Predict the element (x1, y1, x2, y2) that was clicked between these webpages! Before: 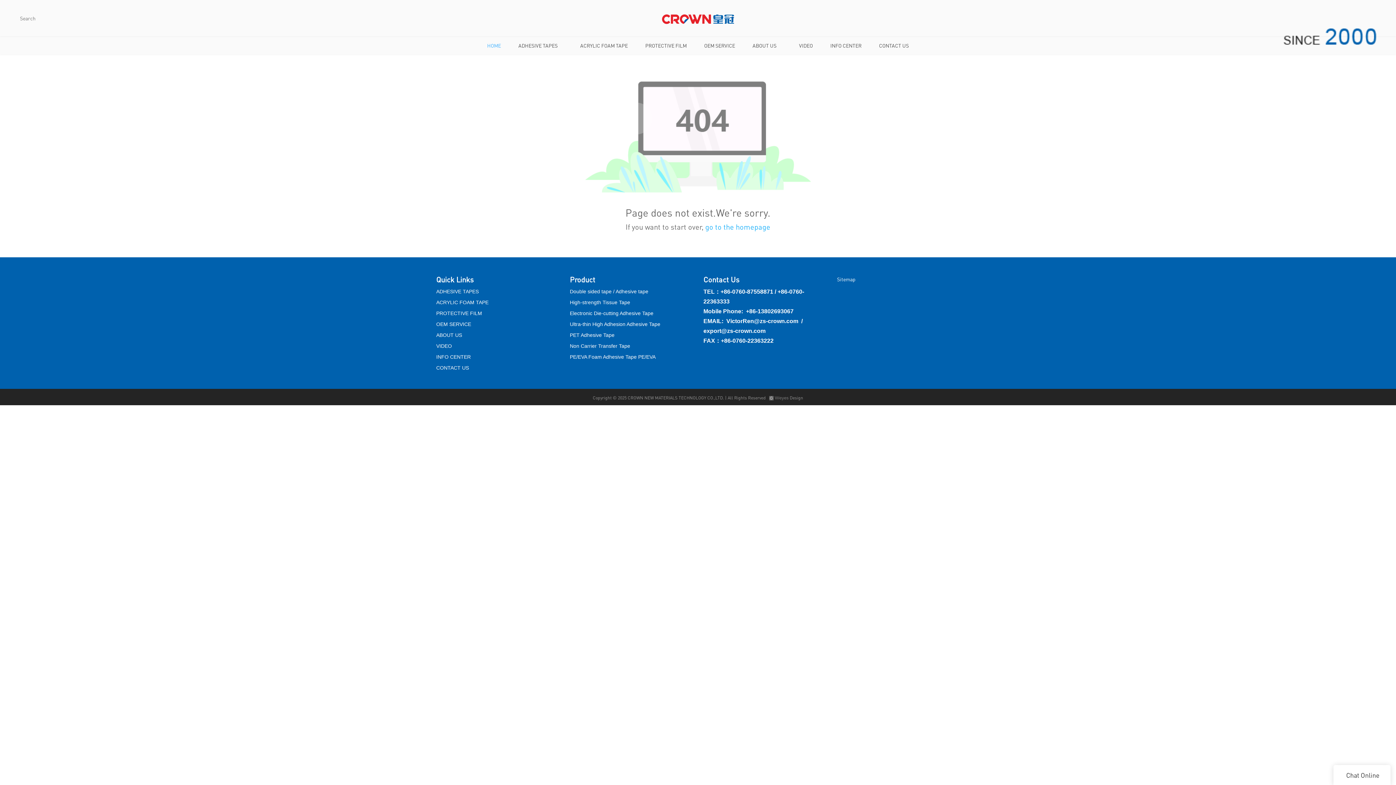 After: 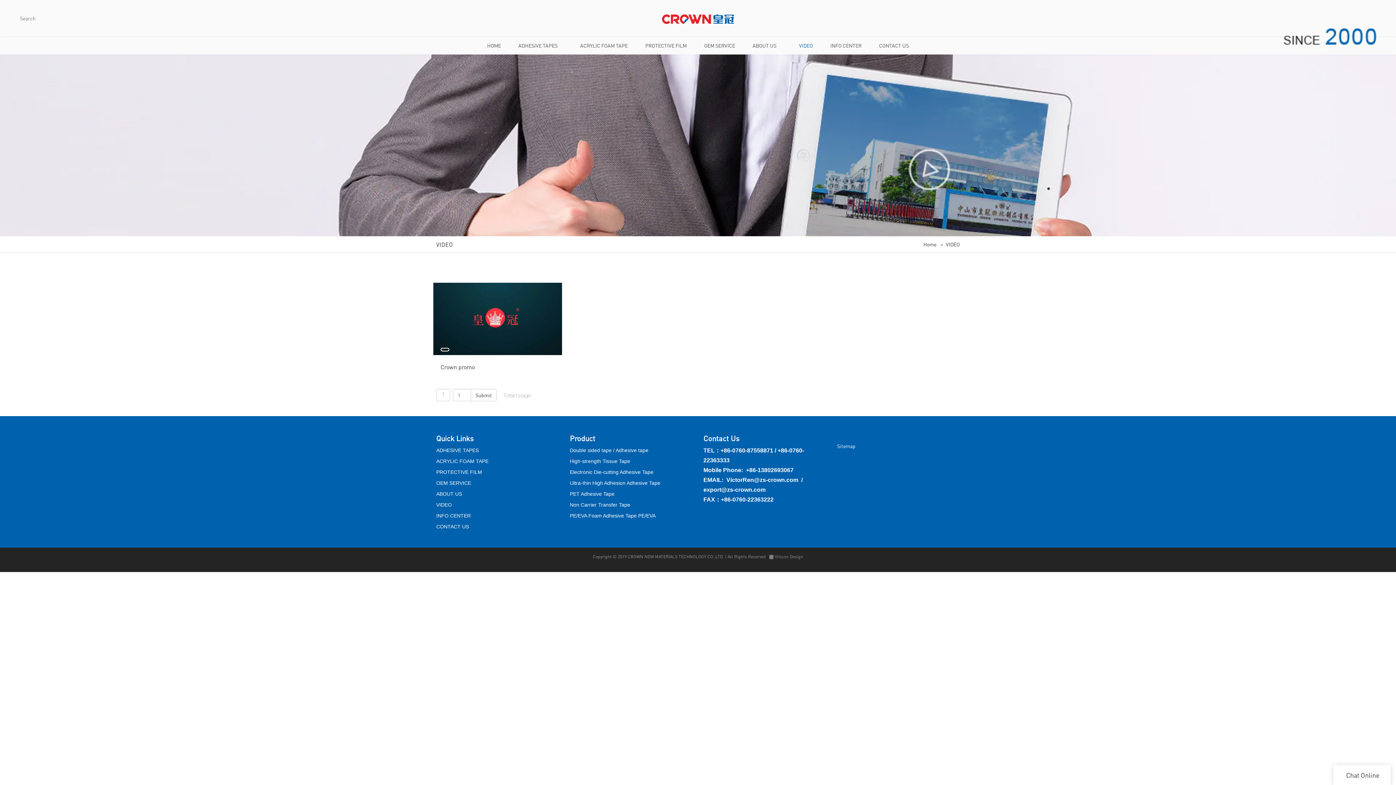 Action: bbox: (790, 36, 821, 54) label: VIDEO